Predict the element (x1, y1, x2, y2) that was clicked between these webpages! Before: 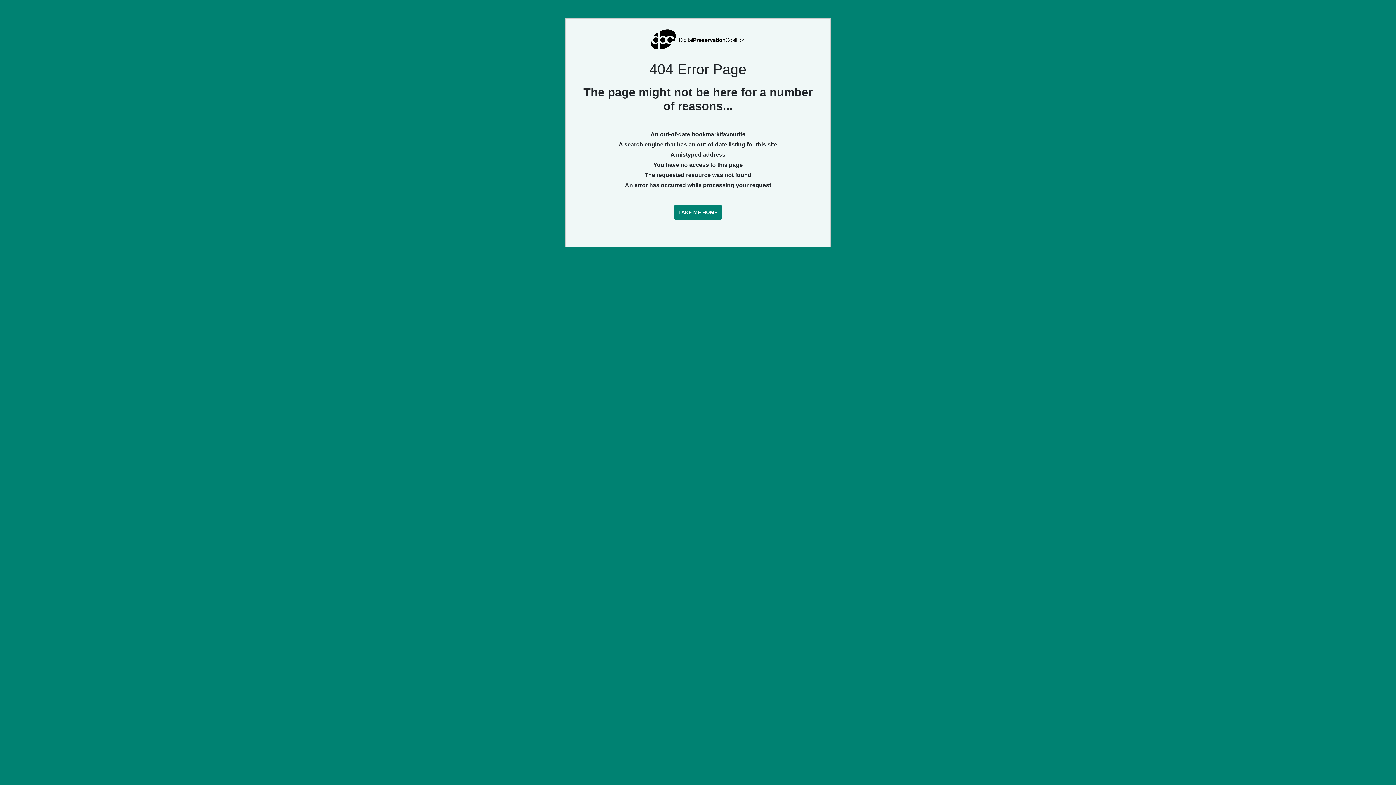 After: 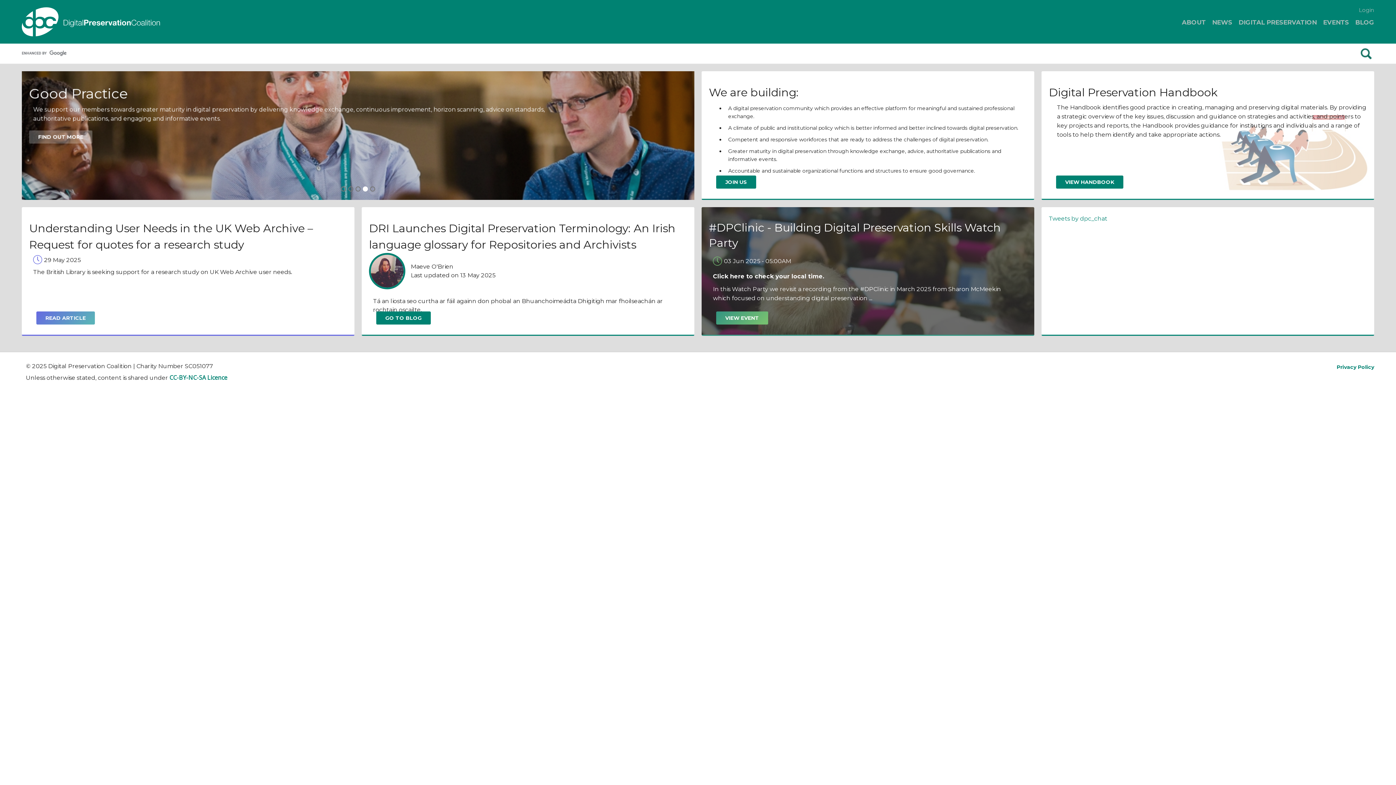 Action: bbox: (674, 205, 722, 219) label: TAKE ME HOME